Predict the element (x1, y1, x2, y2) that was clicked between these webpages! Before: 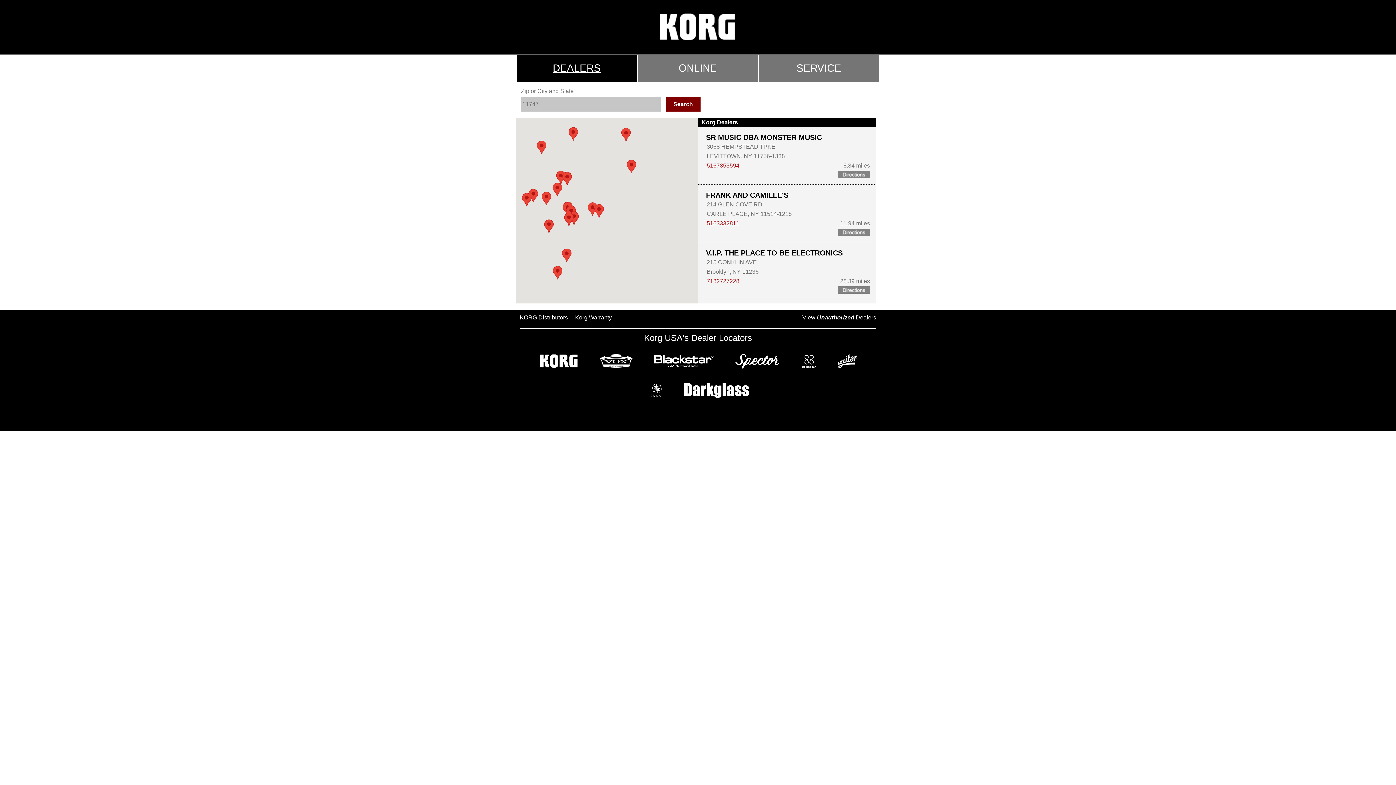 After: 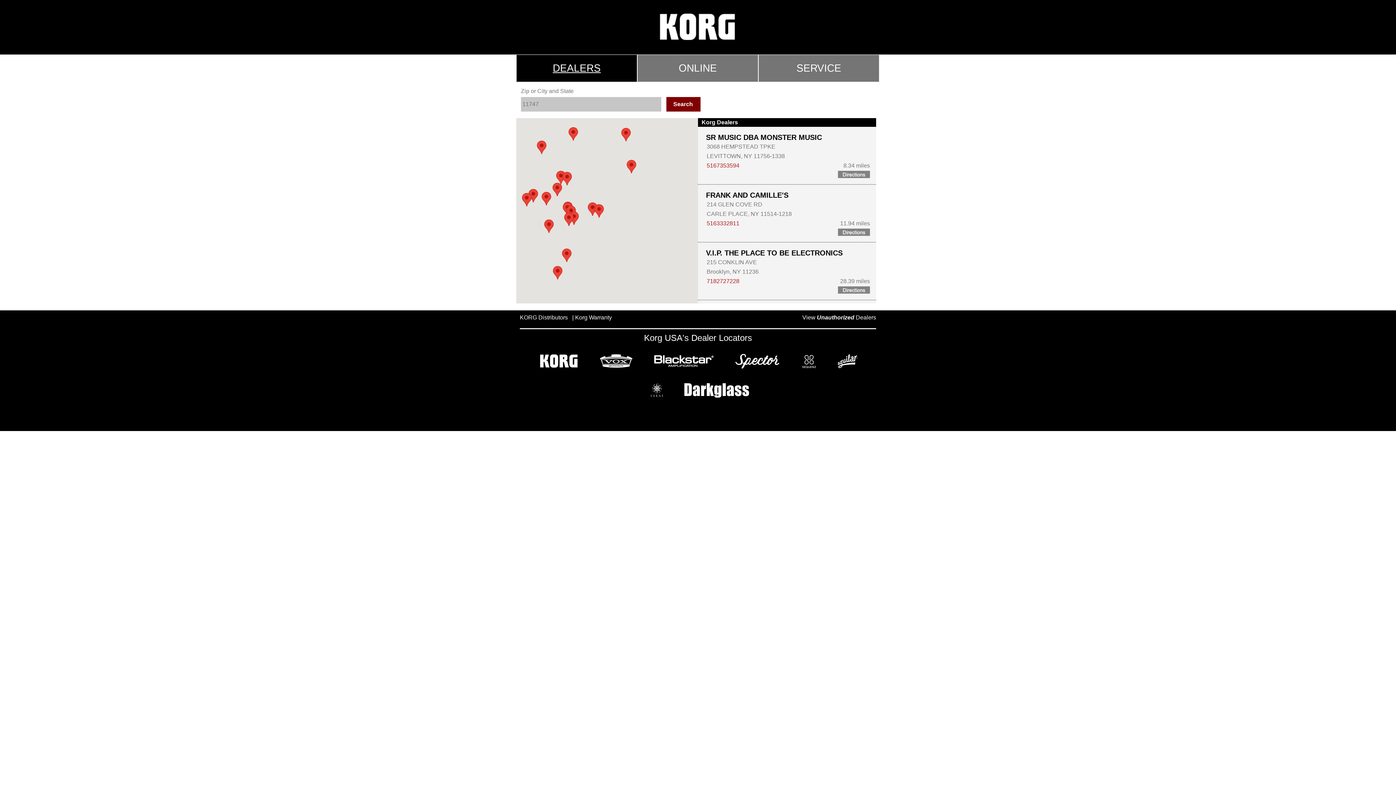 Action: bbox: (520, 314, 568, 320) label: KORG Distributors